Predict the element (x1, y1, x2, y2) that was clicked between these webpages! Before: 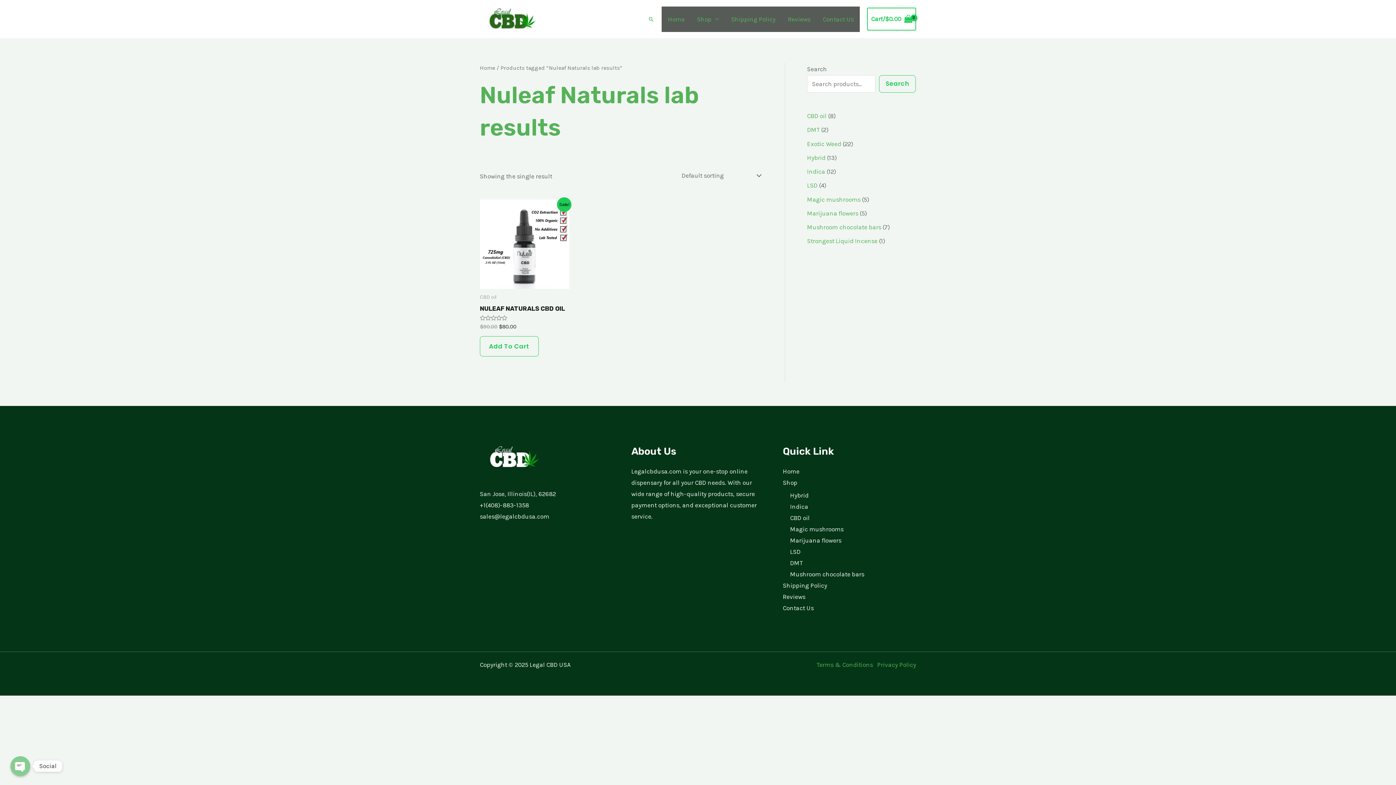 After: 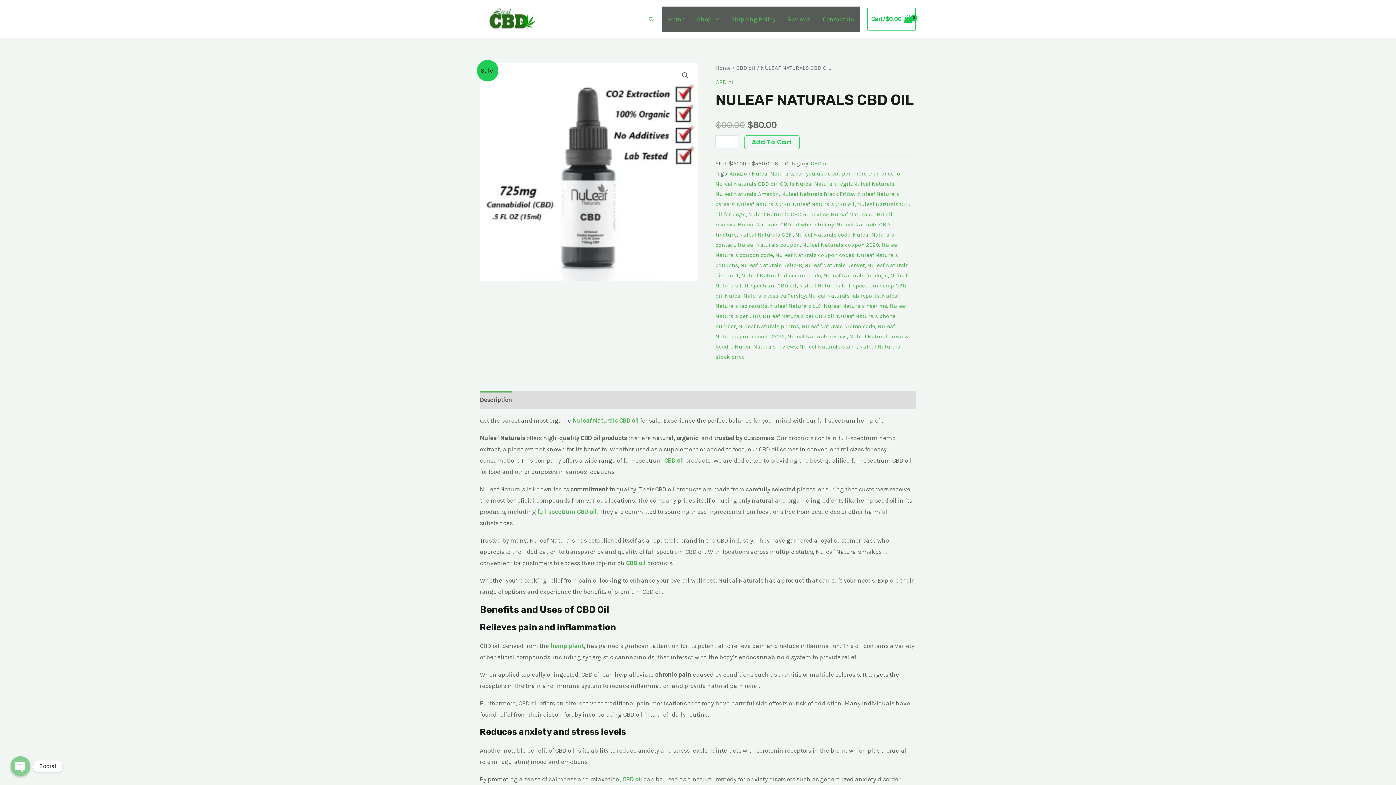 Action: label: NULEAF NATURALS CBD OIL bbox: (480, 304, 569, 315)